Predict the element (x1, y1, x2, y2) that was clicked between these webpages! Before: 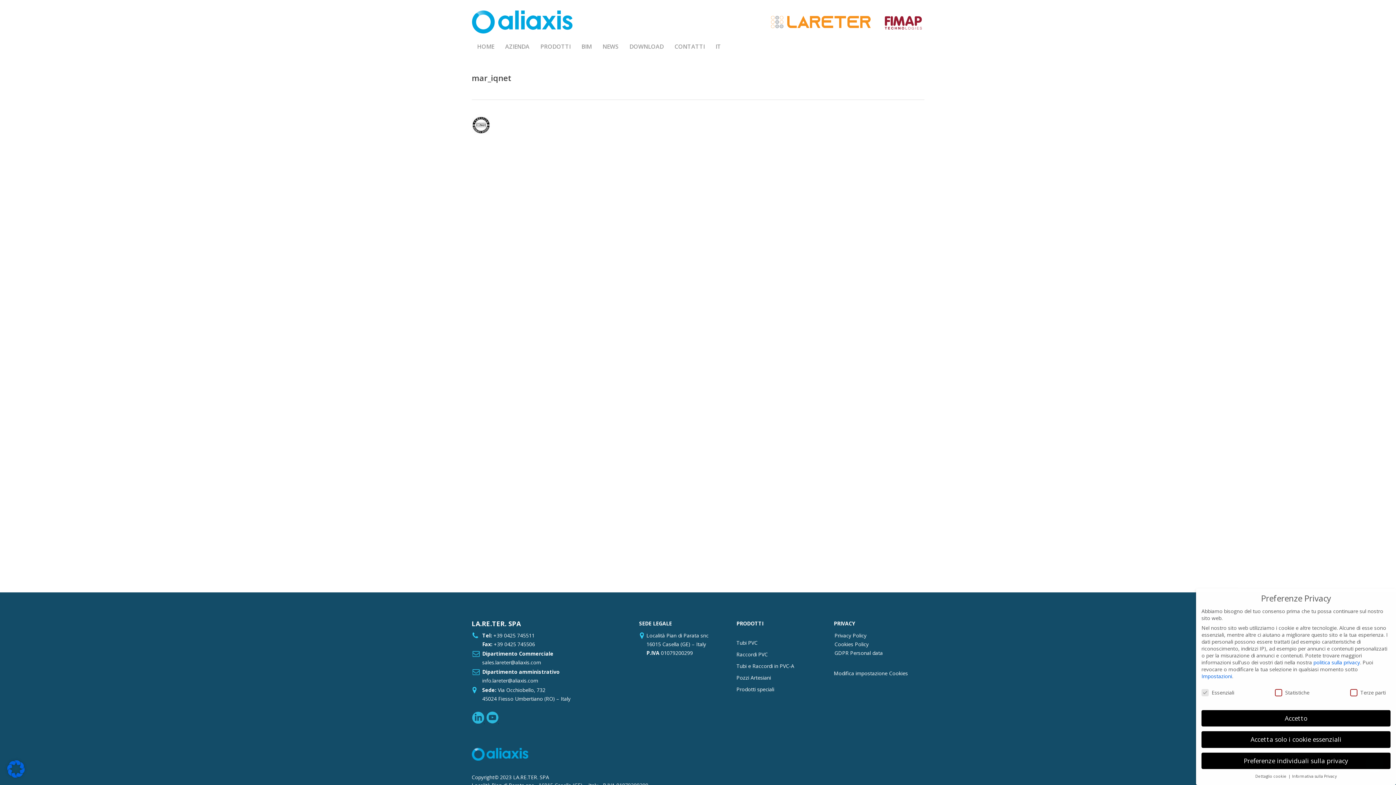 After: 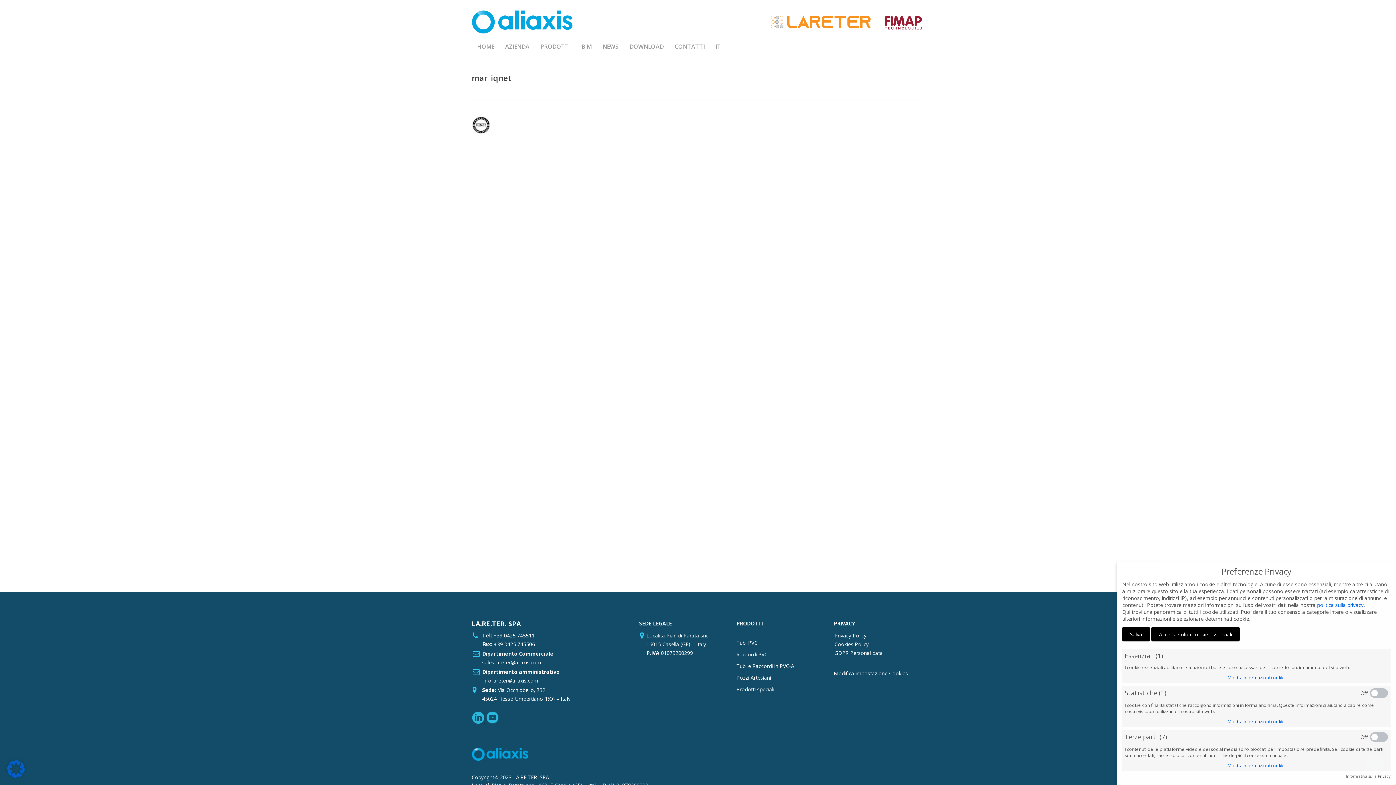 Action: bbox: (7, 772, 24, 779)